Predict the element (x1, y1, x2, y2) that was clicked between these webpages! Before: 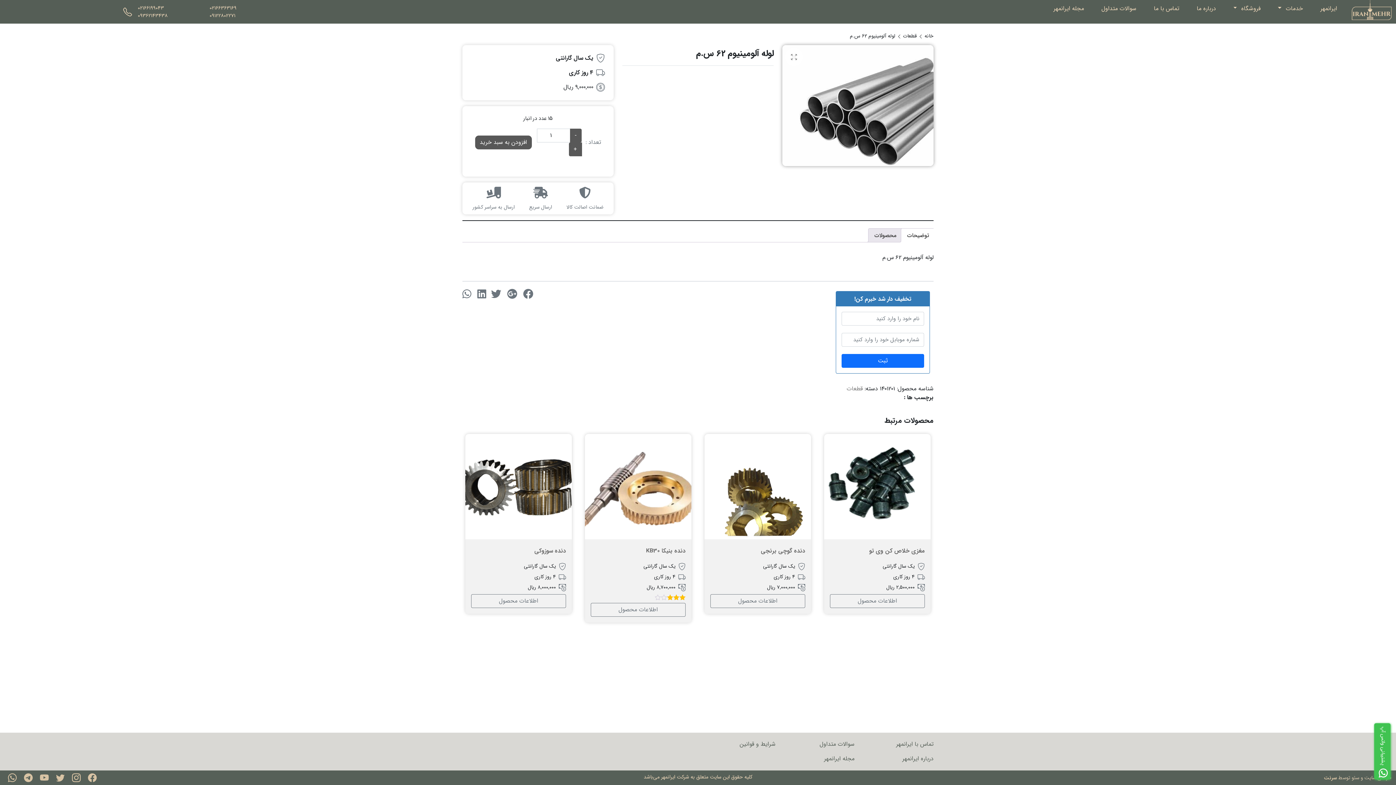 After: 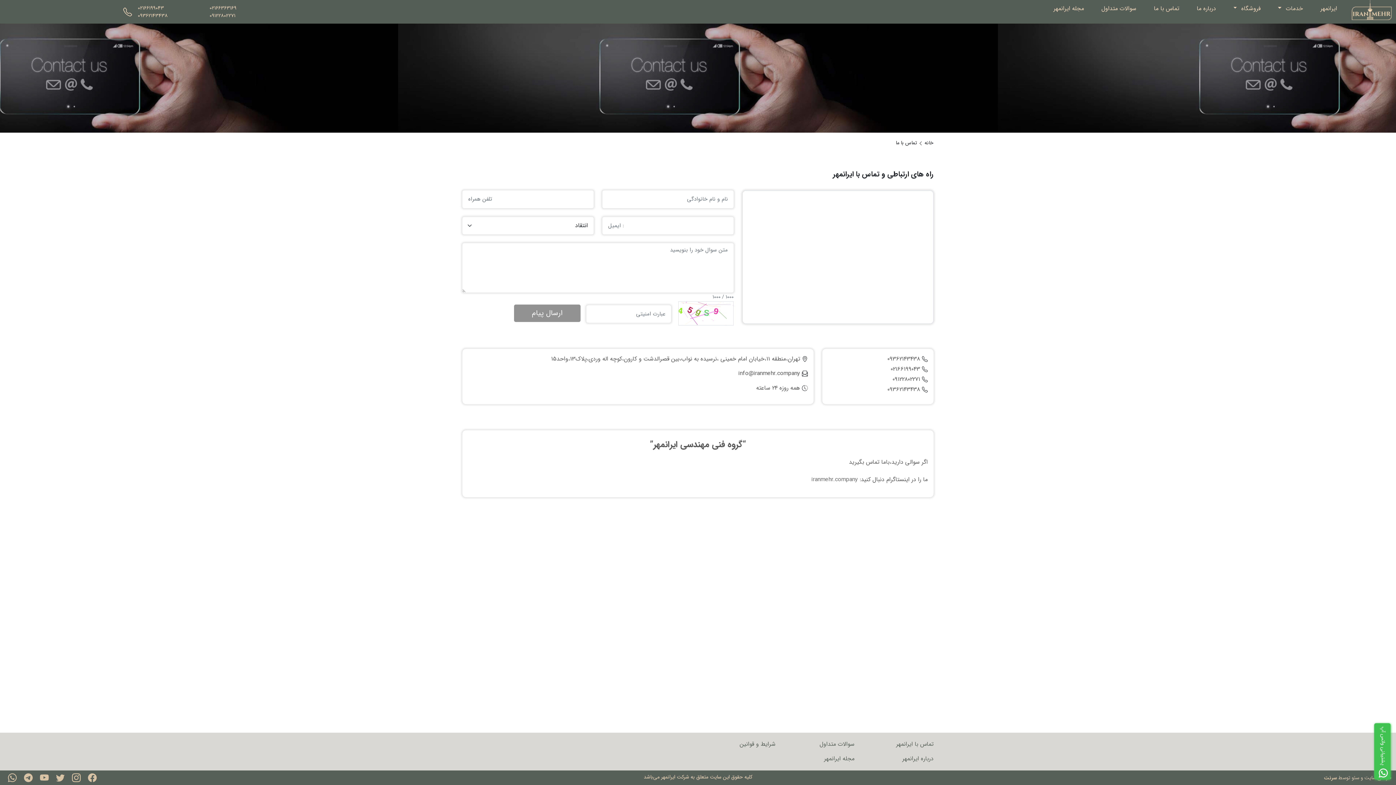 Action: label: تماس با ایرانمهر bbox: (860, 738, 933, 750)